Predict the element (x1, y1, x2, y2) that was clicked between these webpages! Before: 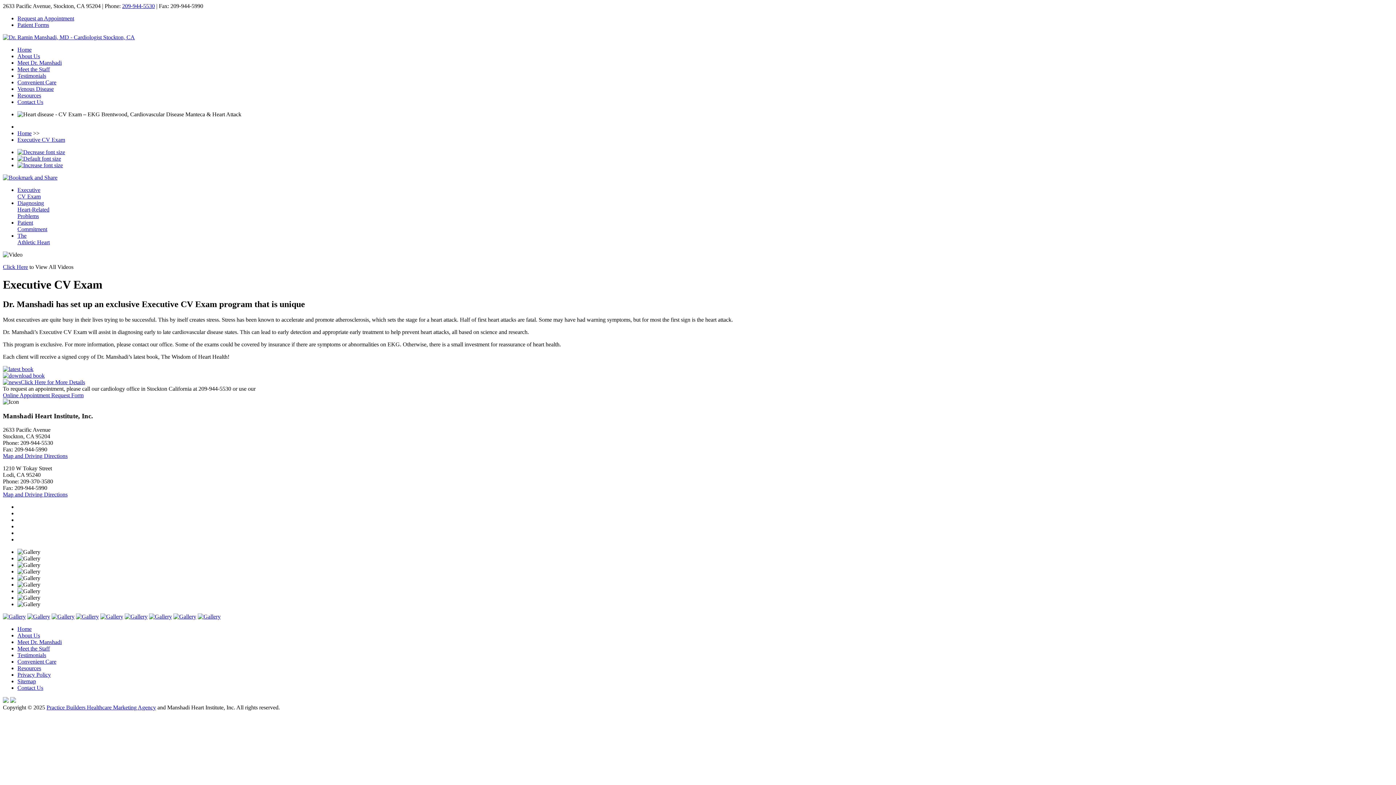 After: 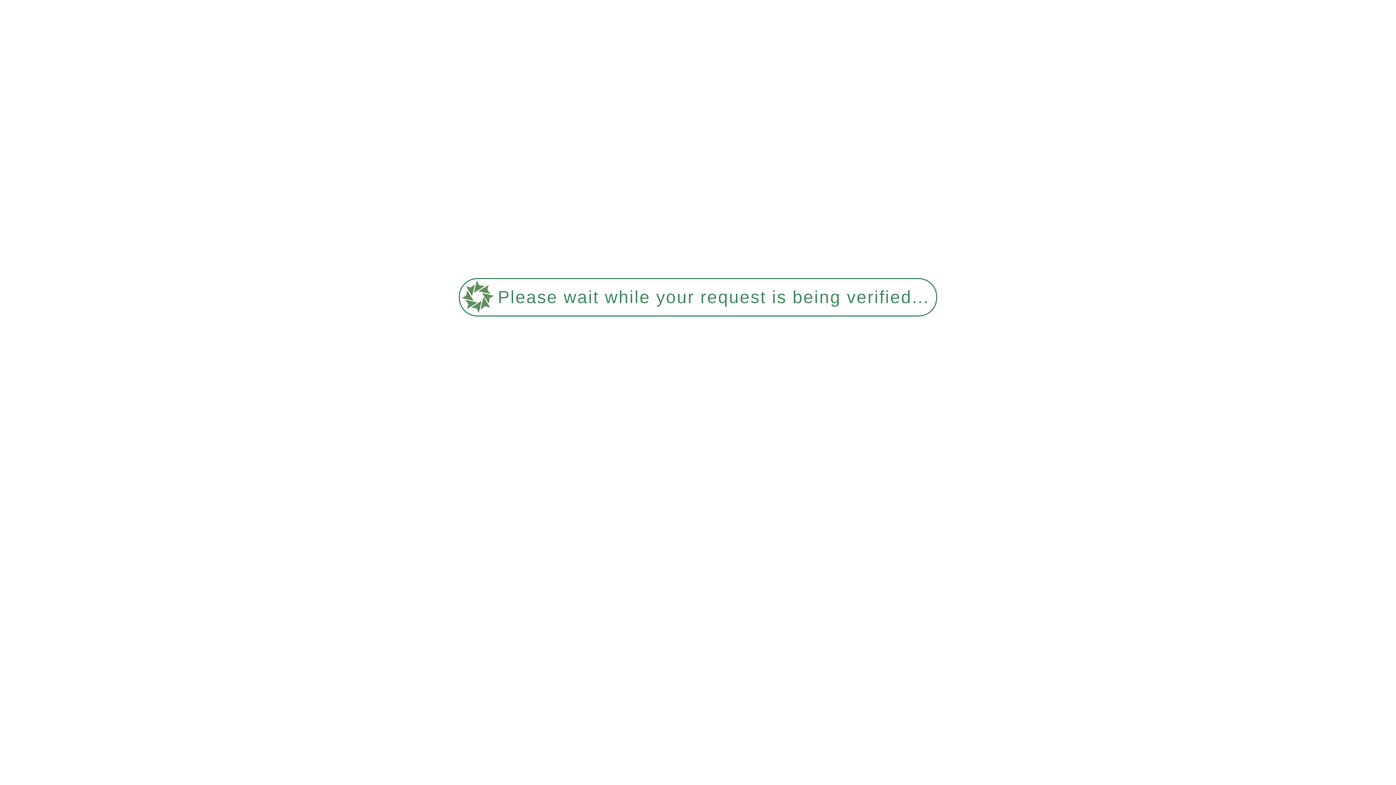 Action: bbox: (2, 613, 25, 620)